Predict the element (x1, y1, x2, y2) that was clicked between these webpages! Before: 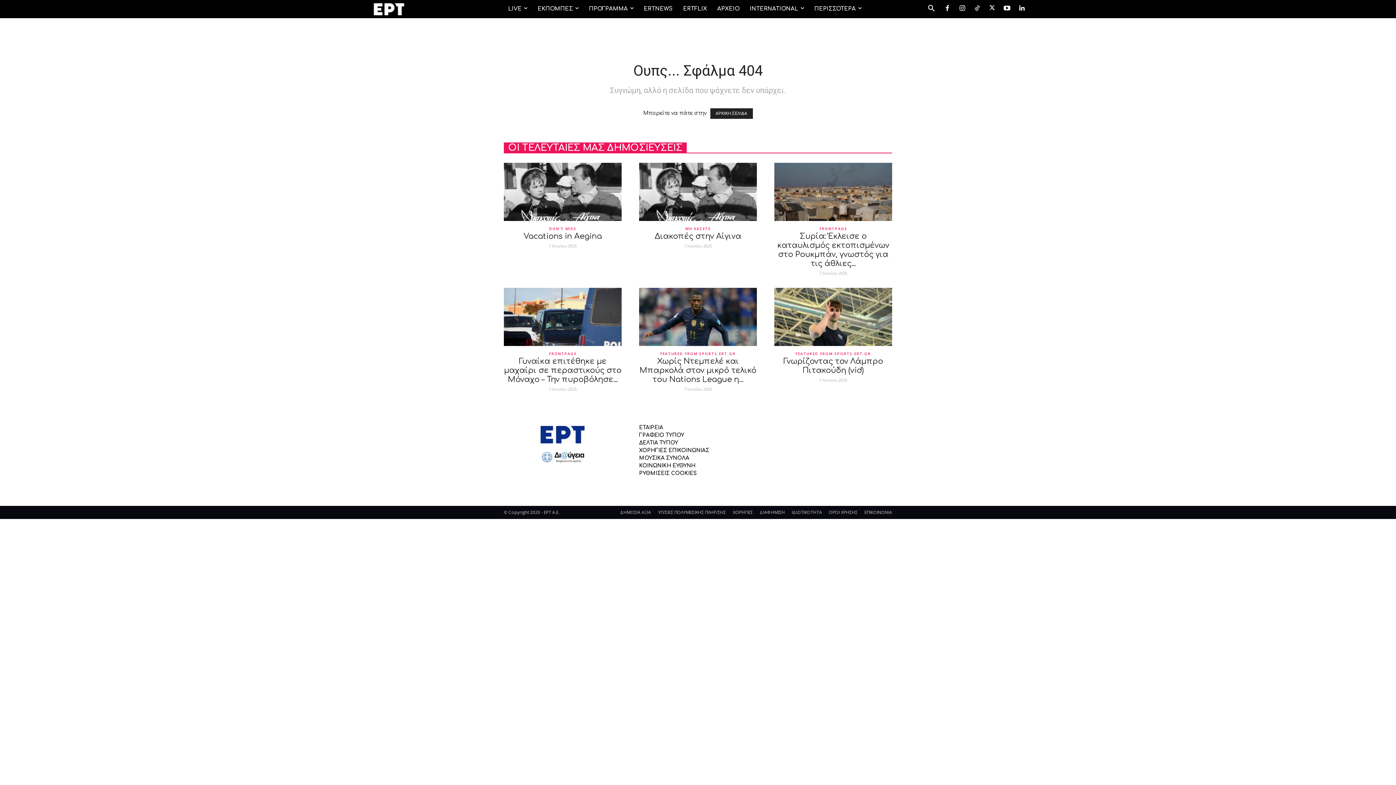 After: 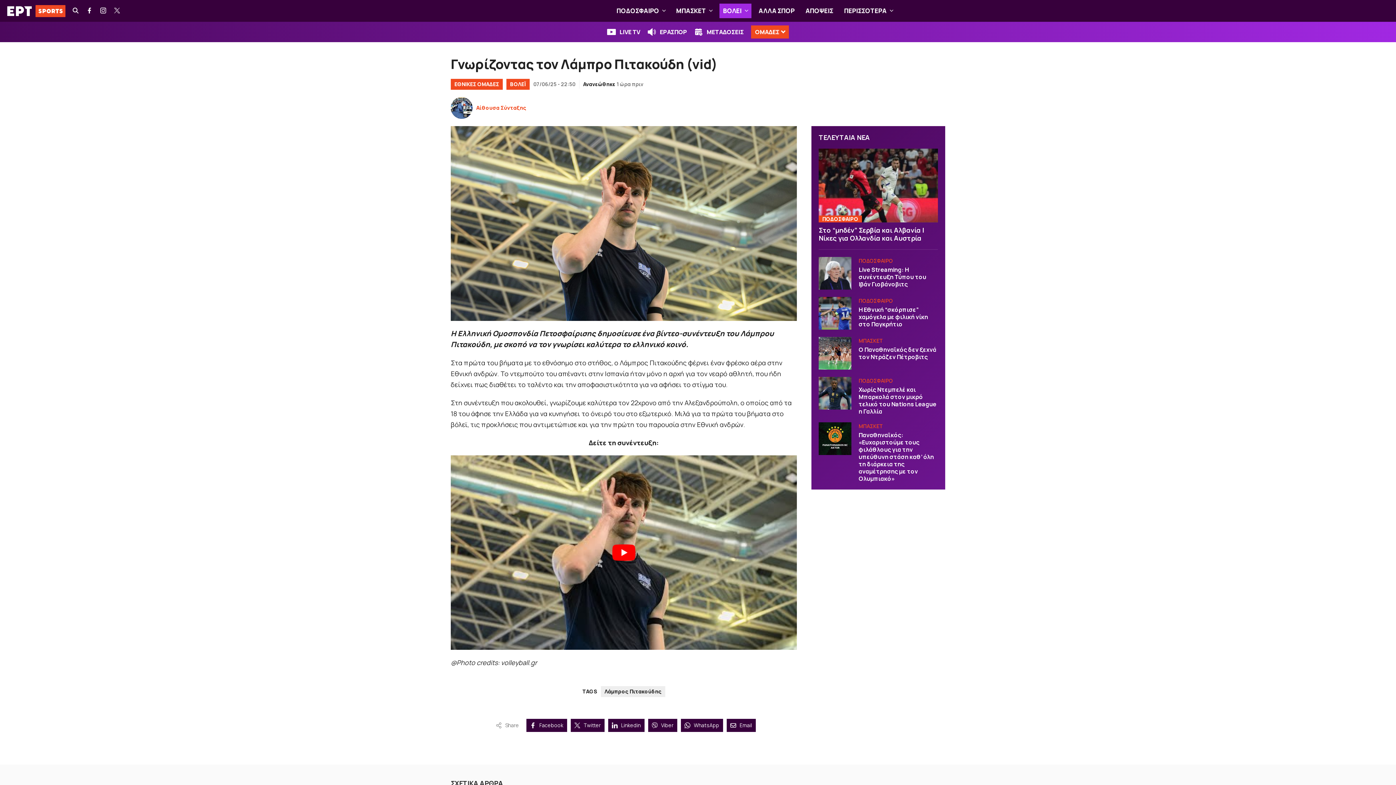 Action: label: Γνωρίζοντας τον Λάμπρο Πιτακούδη (vid) bbox: (783, 357, 883, 374)